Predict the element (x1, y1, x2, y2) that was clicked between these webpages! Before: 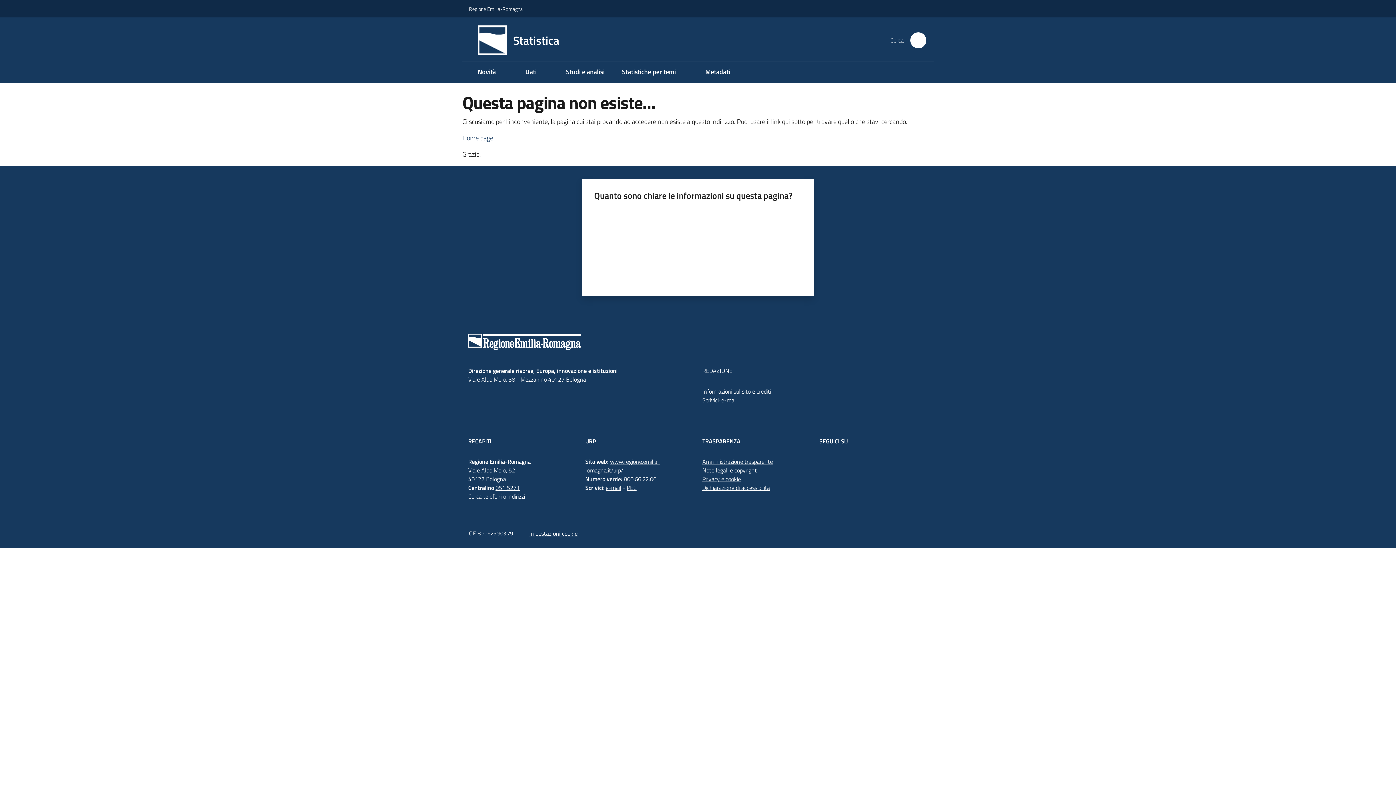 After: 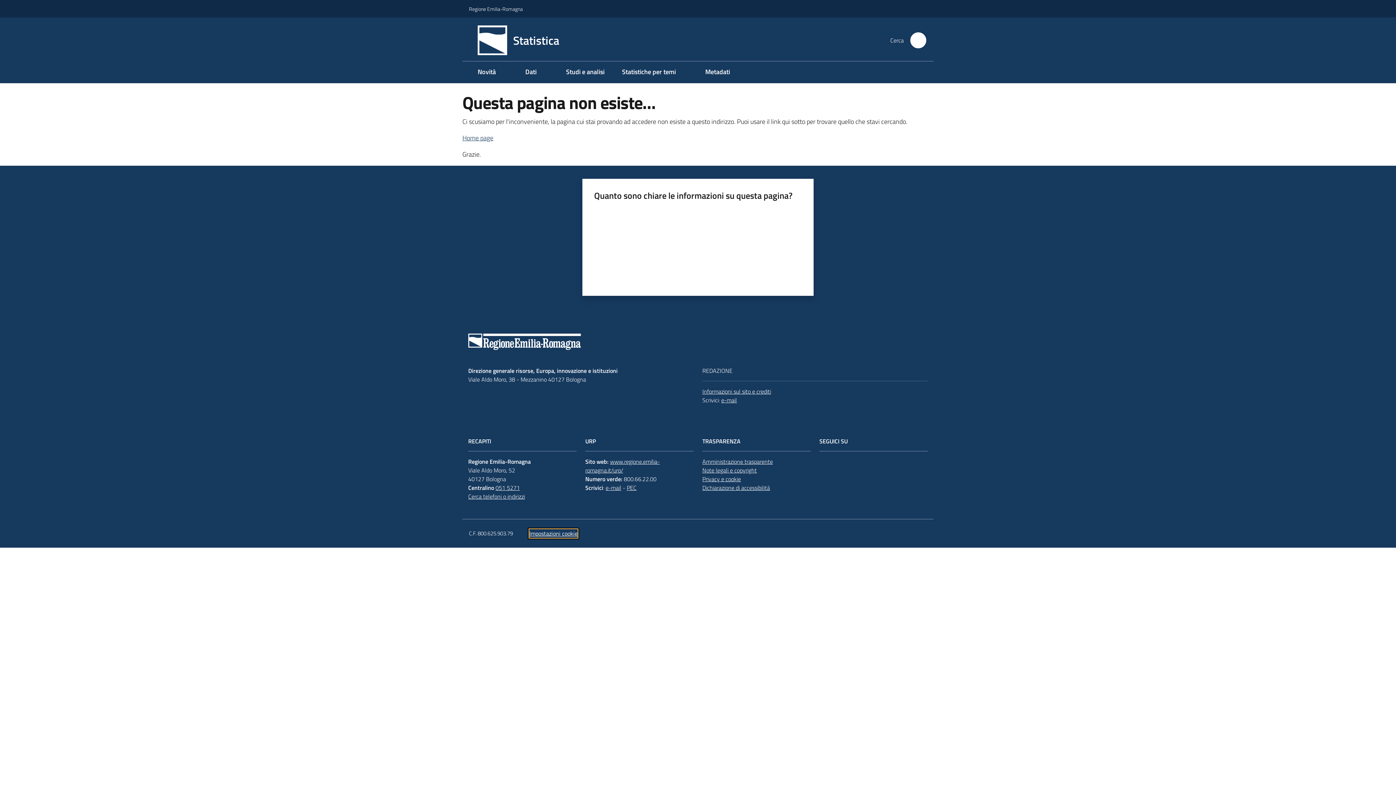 Action: label: Impostazioni cookie bbox: (529, 529, 577, 538)